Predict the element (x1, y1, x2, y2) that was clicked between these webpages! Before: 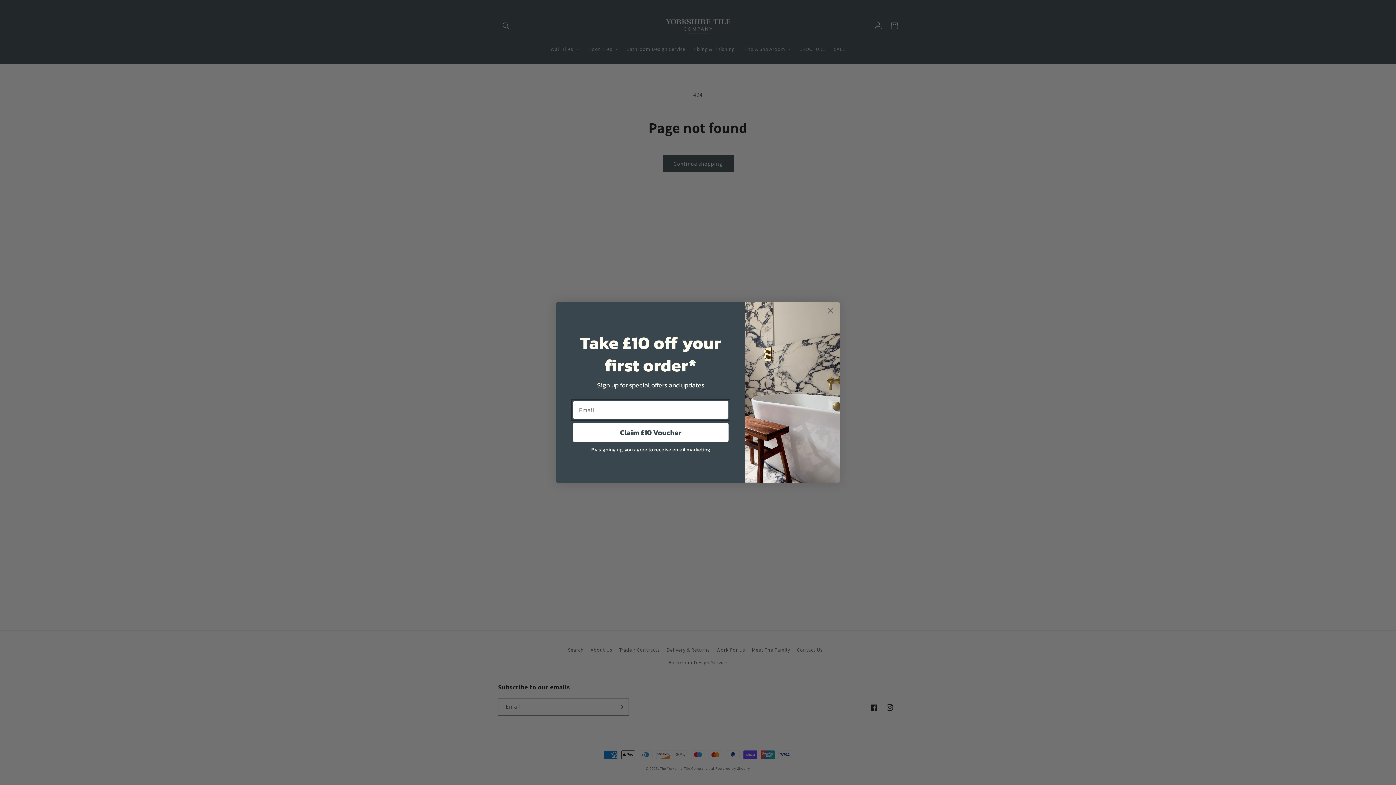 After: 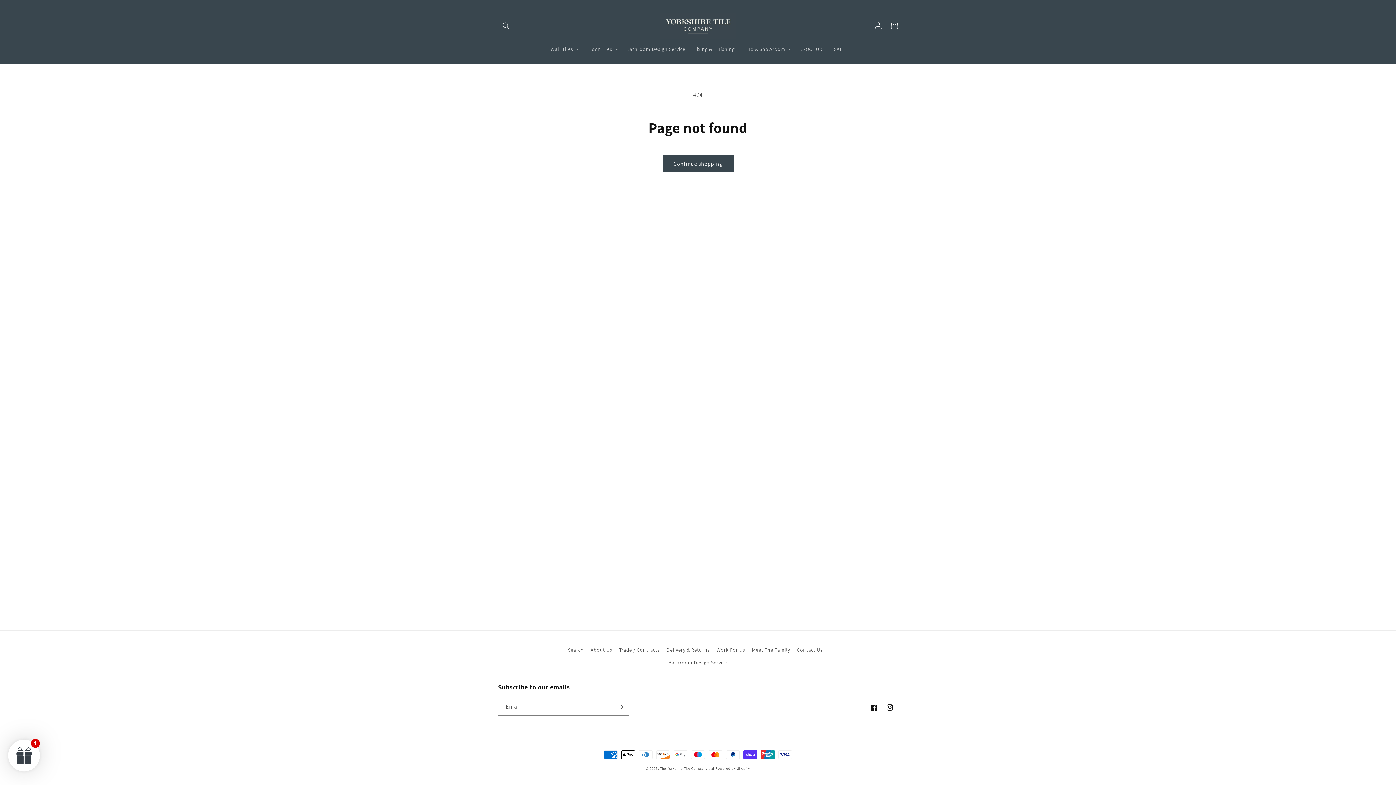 Action: label: Close dialog bbox: (824, 304, 837, 317)